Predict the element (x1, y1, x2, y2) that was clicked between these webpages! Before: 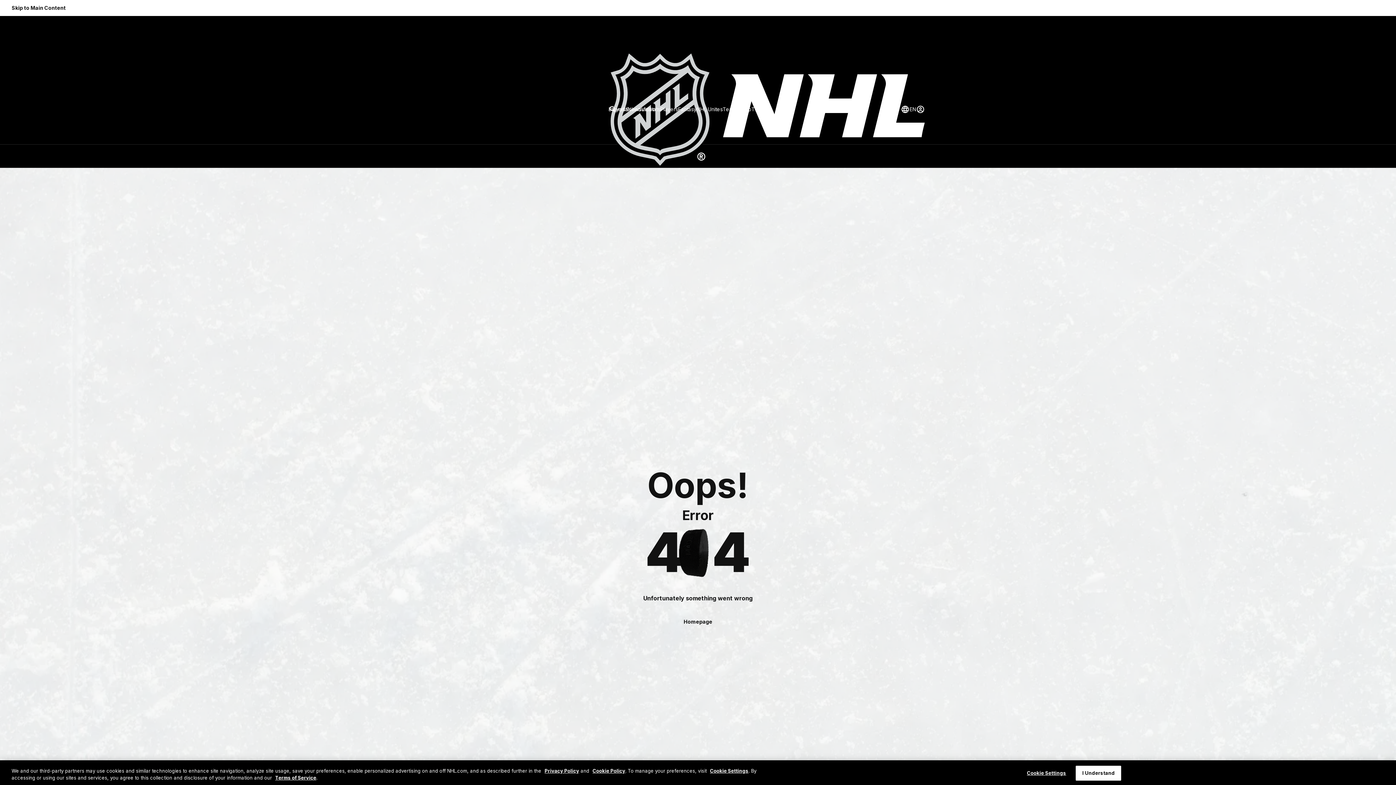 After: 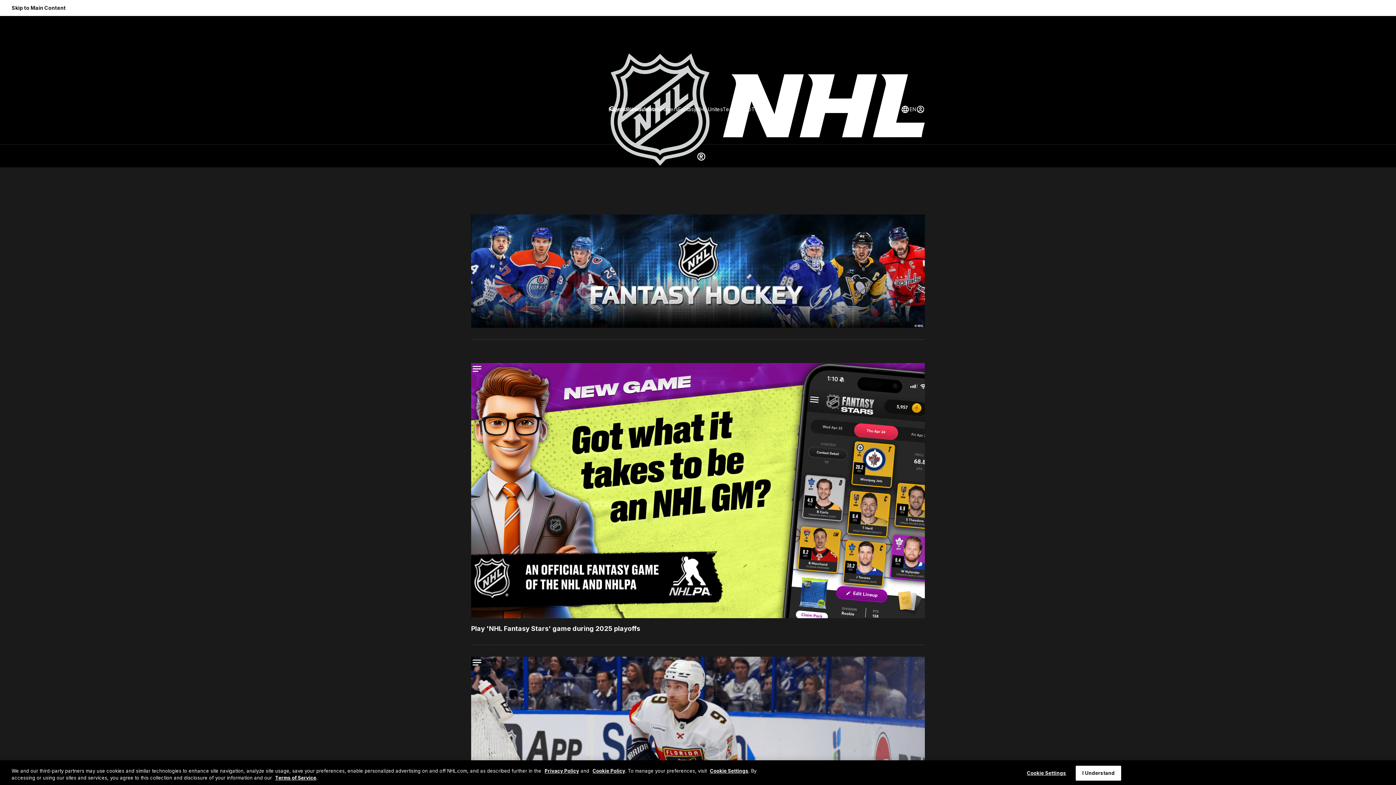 Action: label: Fantasy bbox: (678, 105, 696, 113)